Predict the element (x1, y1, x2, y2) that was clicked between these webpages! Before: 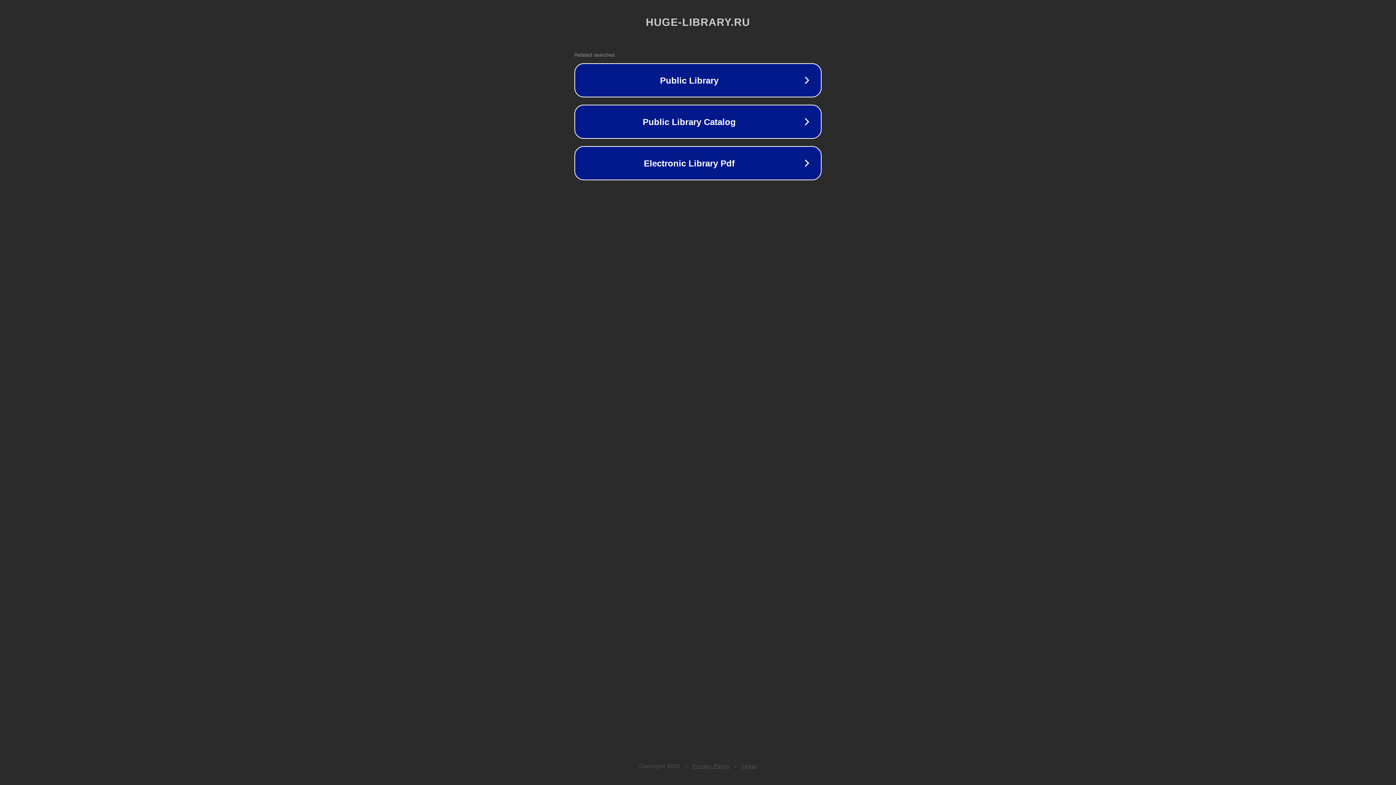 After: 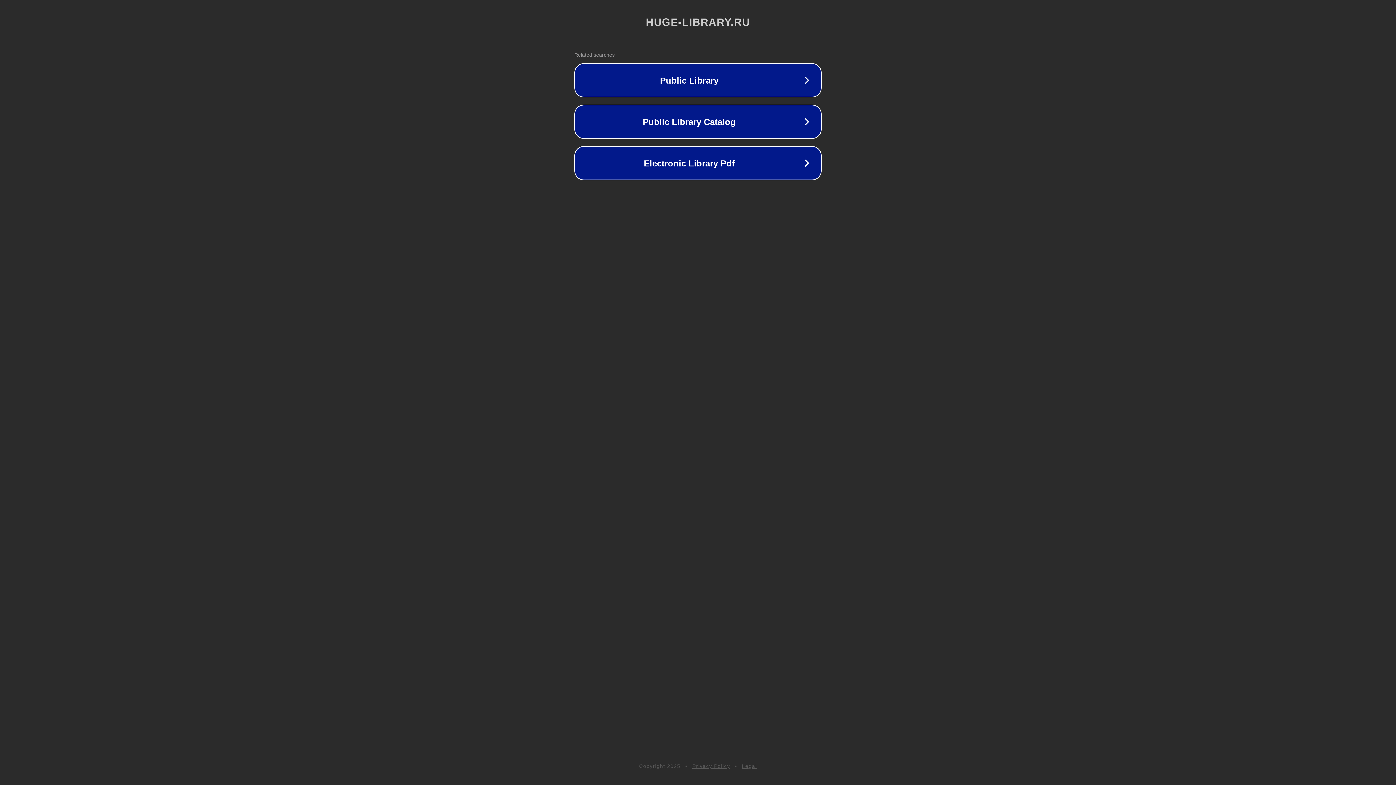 Action: label: Privacy Policy bbox: (692, 763, 730, 769)